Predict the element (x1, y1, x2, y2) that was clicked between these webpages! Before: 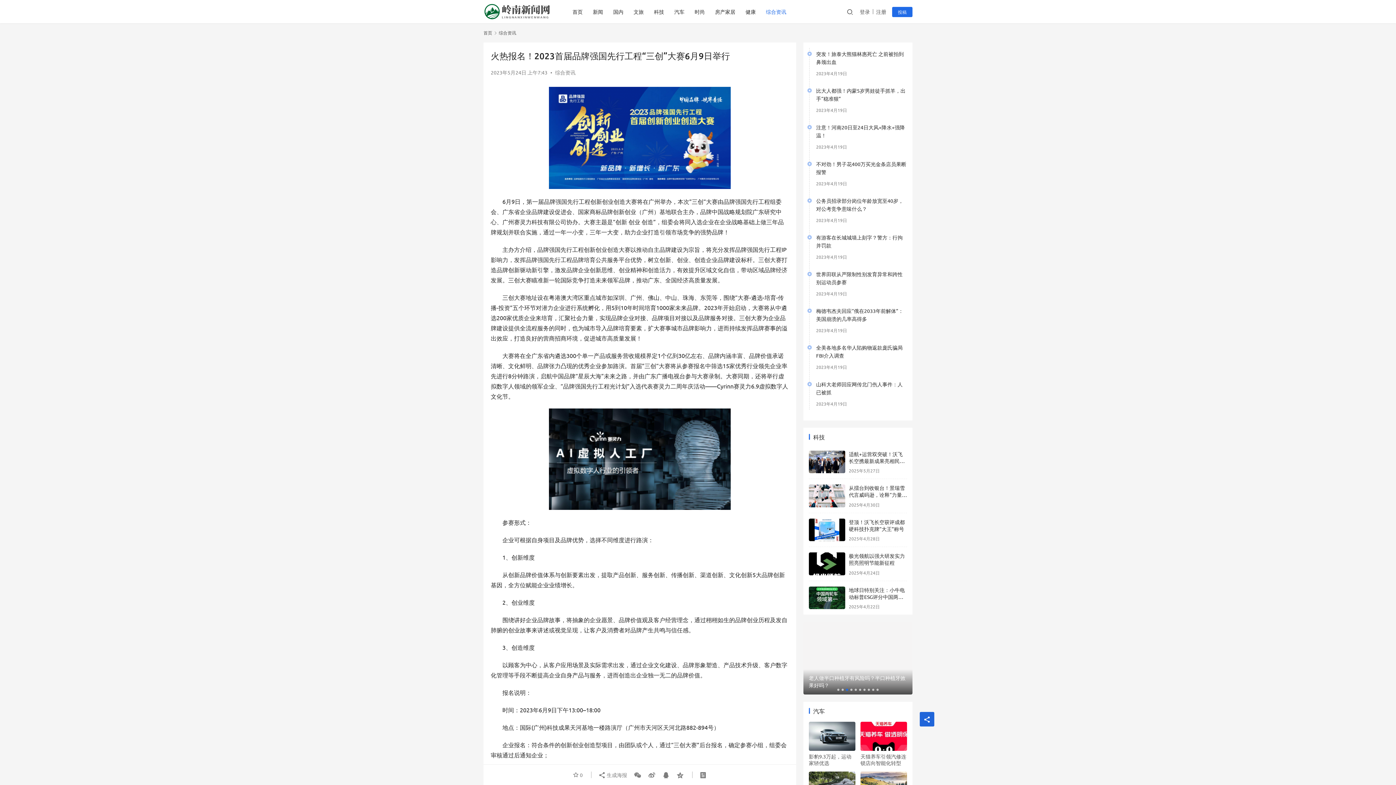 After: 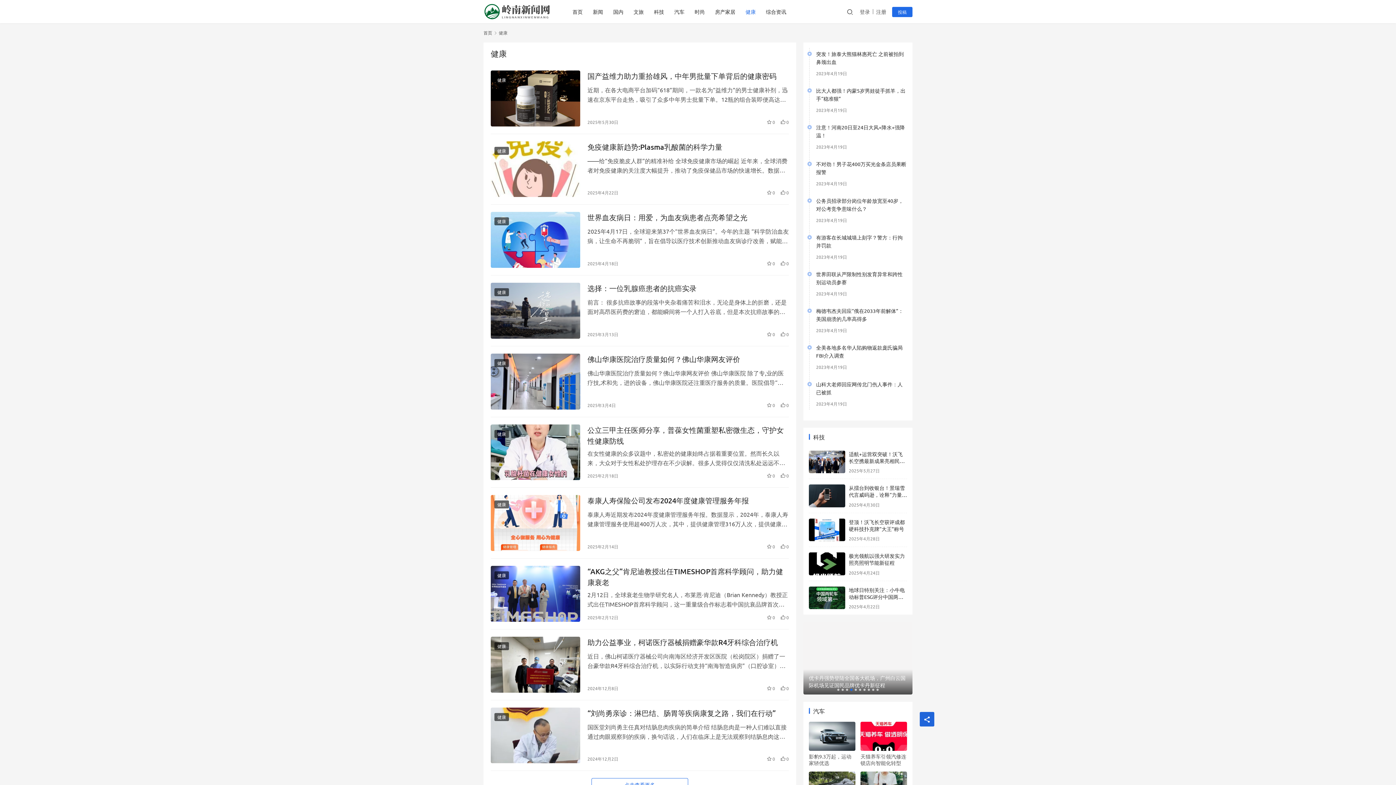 Action: bbox: (740, 0, 761, 23) label: 健康